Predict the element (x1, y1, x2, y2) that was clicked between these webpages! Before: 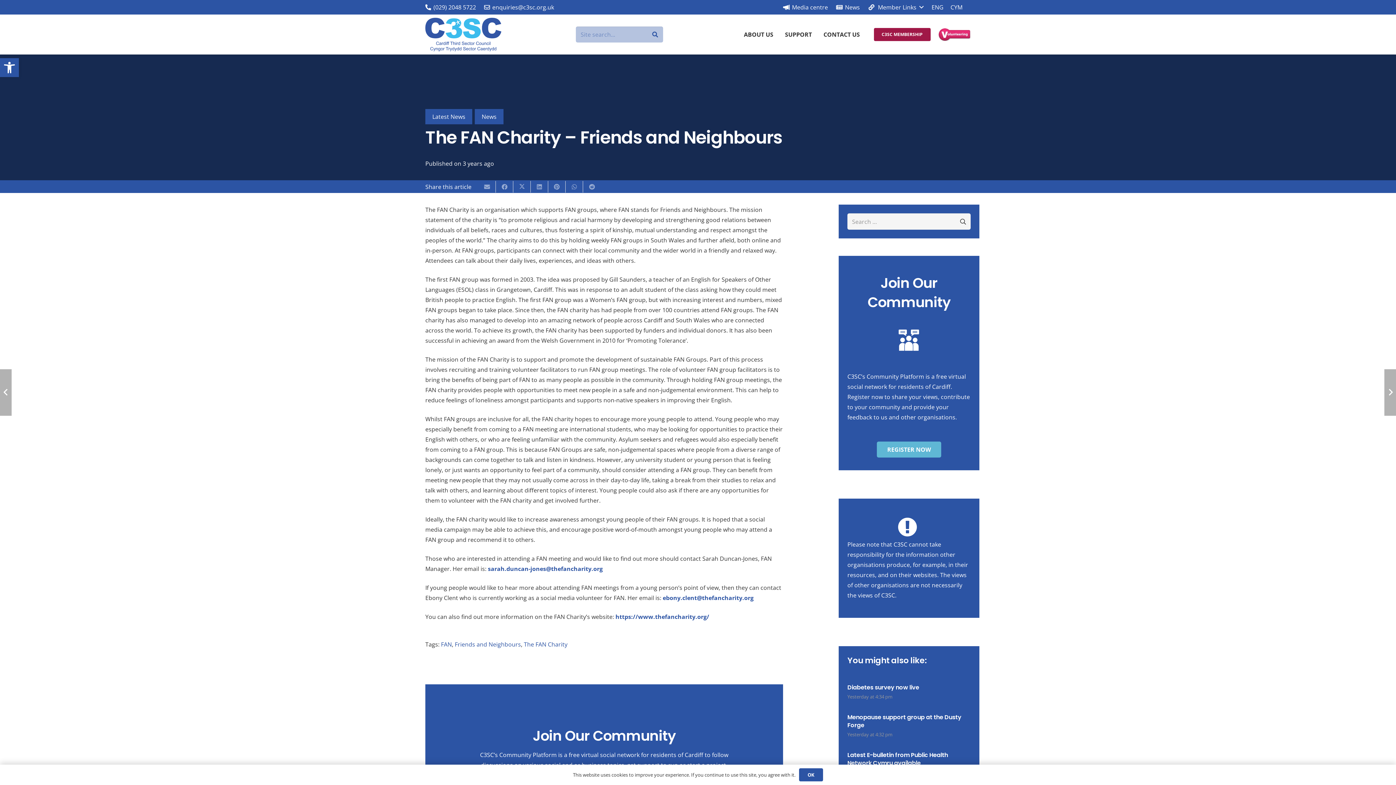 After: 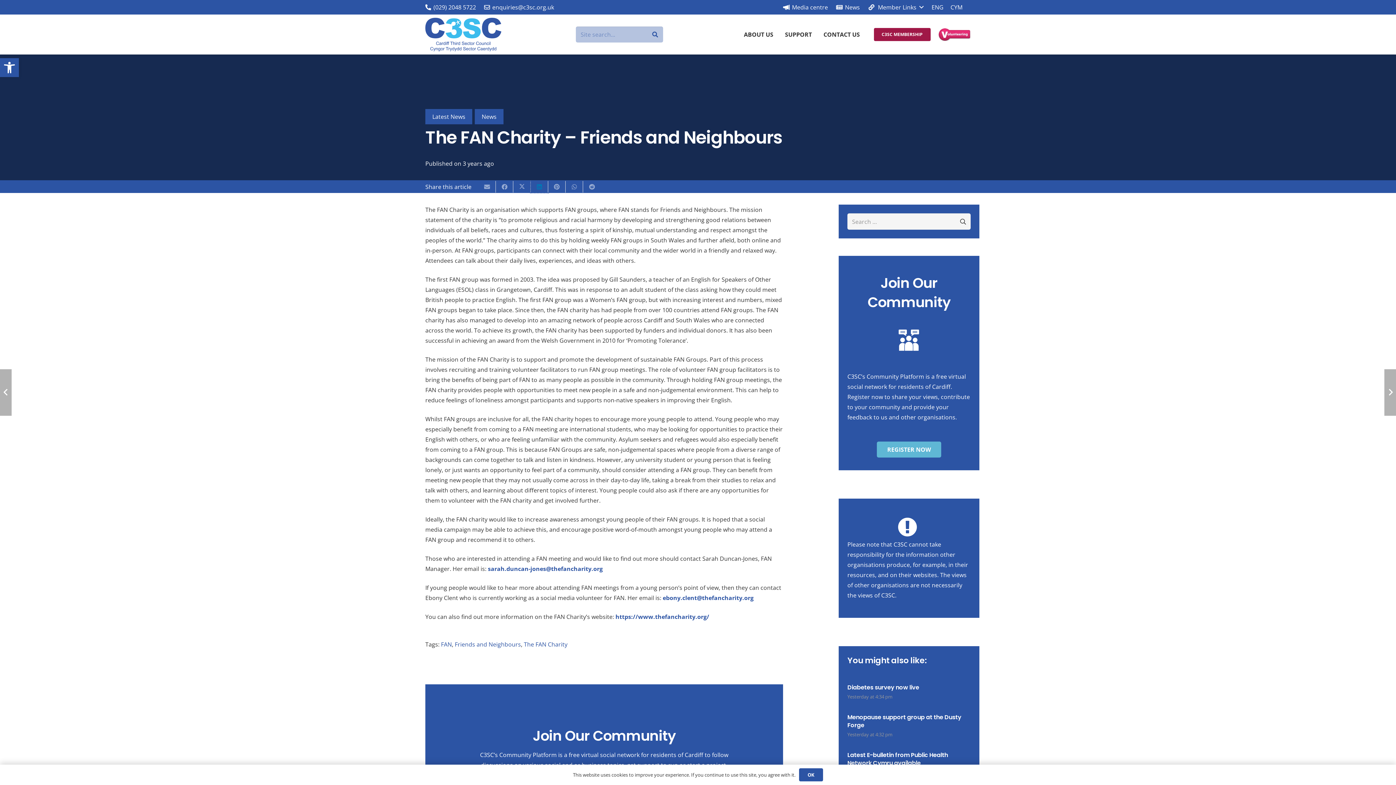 Action: label: Share this bbox: (530, 180, 548, 192)